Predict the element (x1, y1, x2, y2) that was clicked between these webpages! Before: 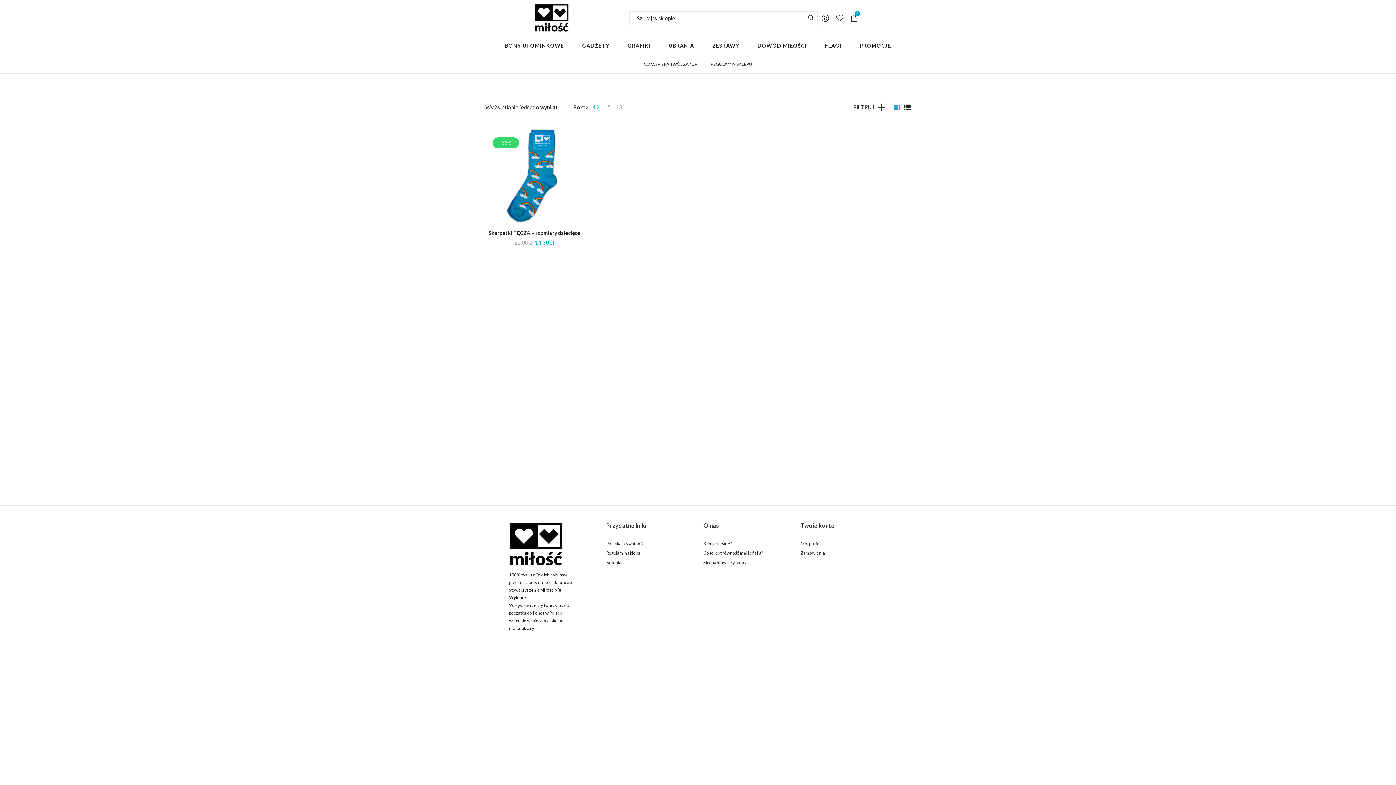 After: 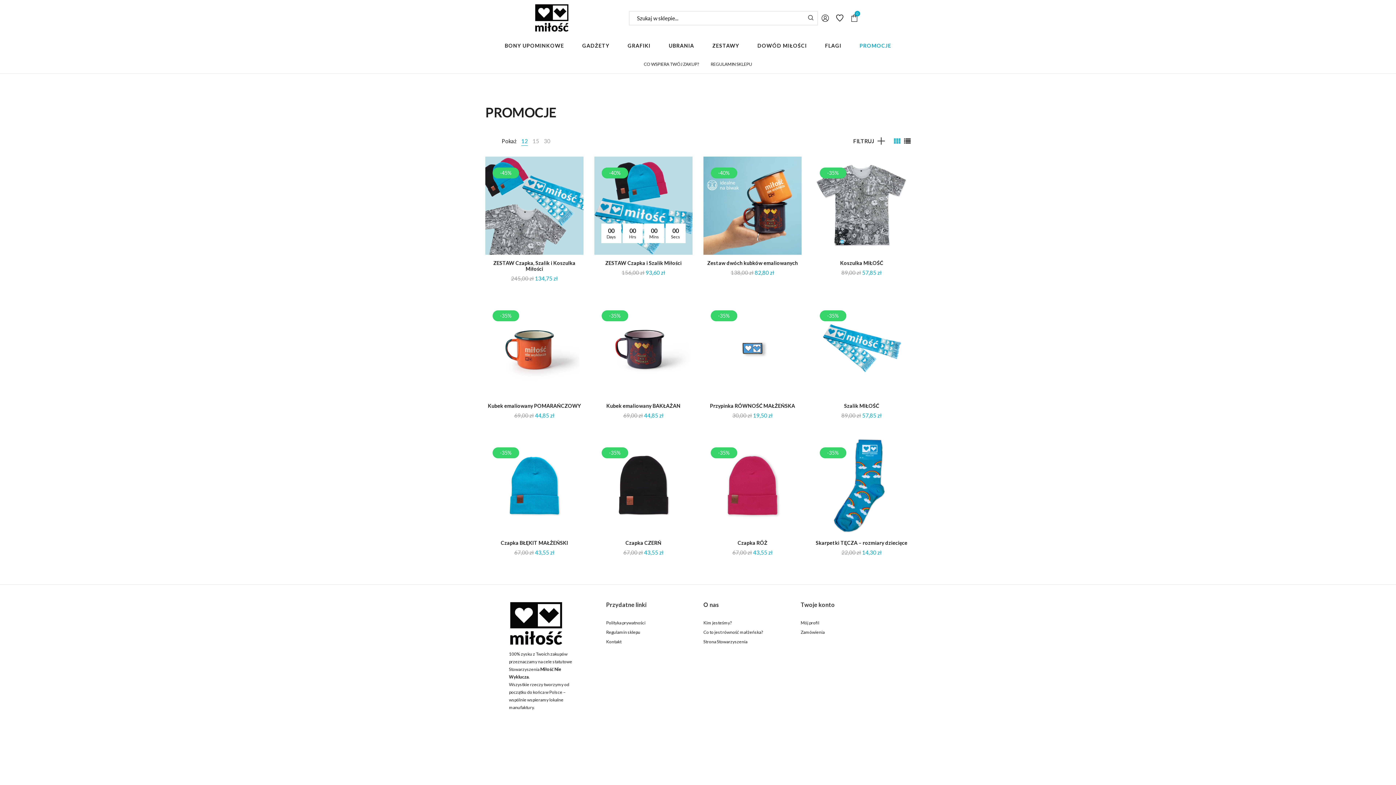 Action: label: PROMOCJE bbox: (850, 36, 900, 55)